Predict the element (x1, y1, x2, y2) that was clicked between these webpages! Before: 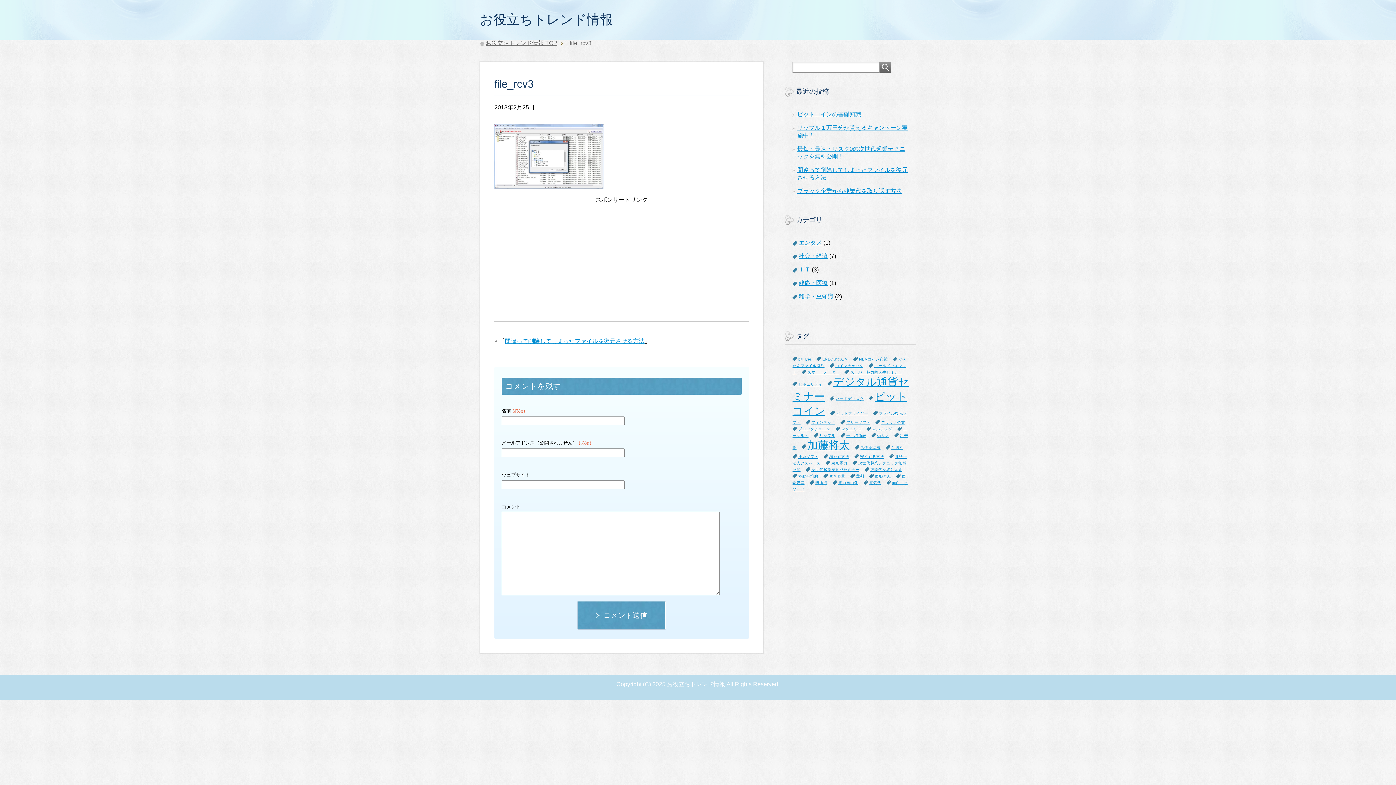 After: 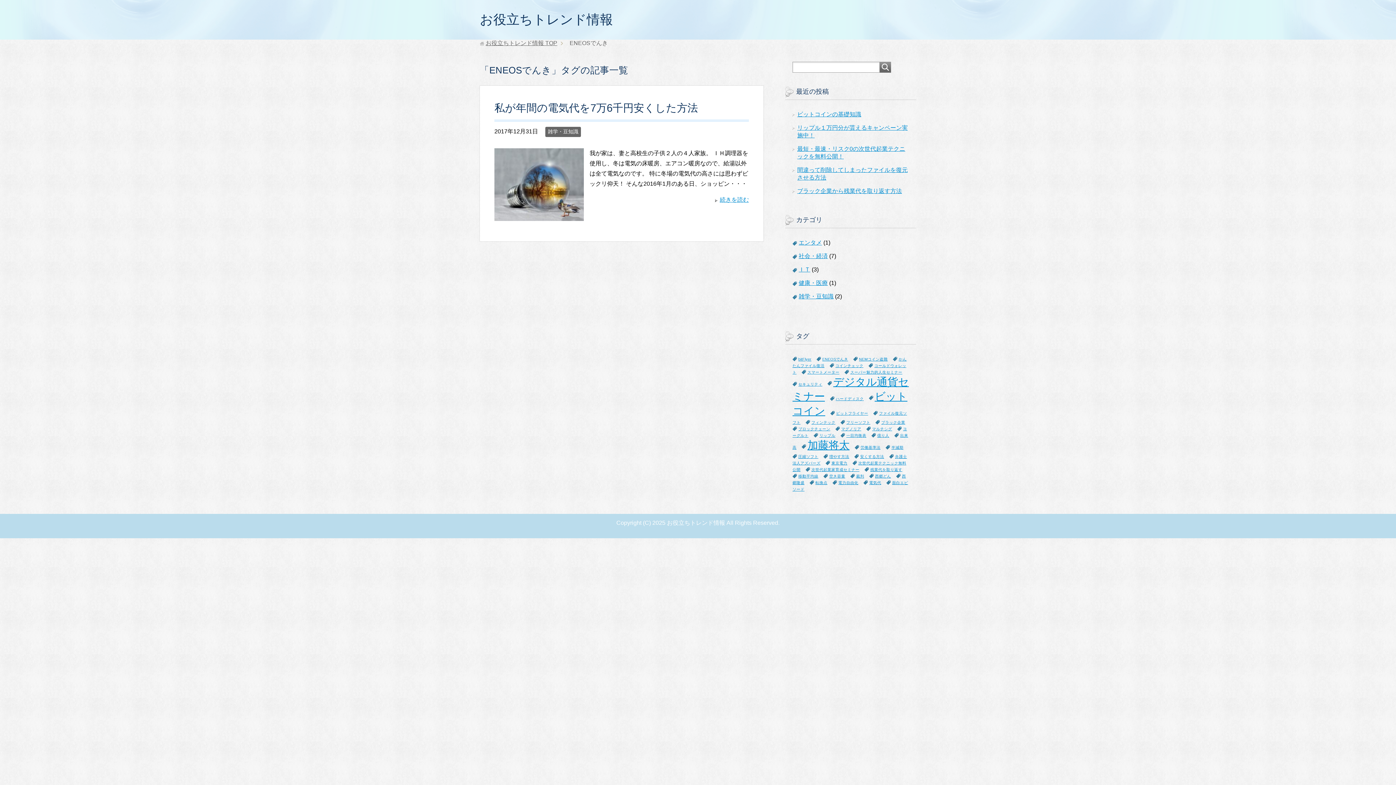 Action: bbox: (816, 357, 848, 361) label: ENEOSでんき (1個の項目)